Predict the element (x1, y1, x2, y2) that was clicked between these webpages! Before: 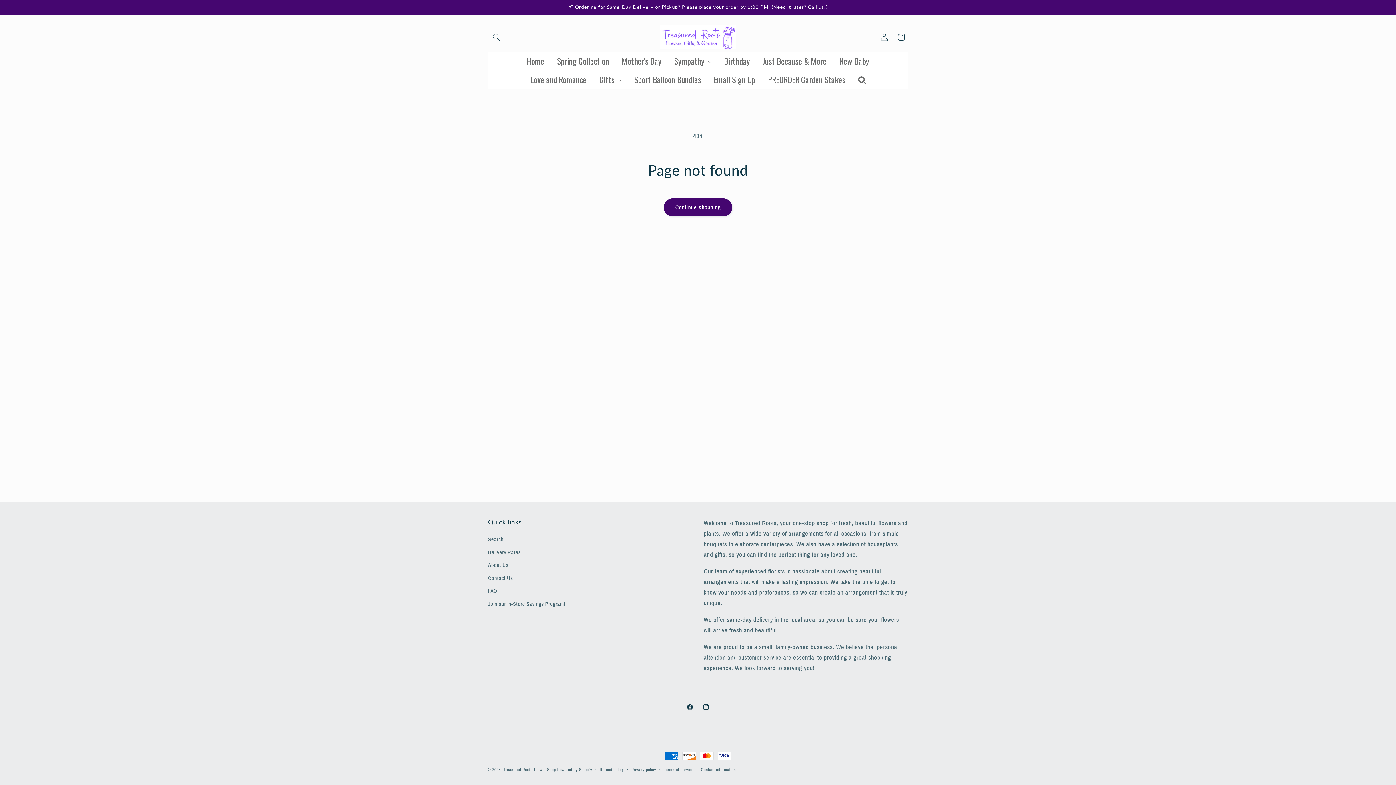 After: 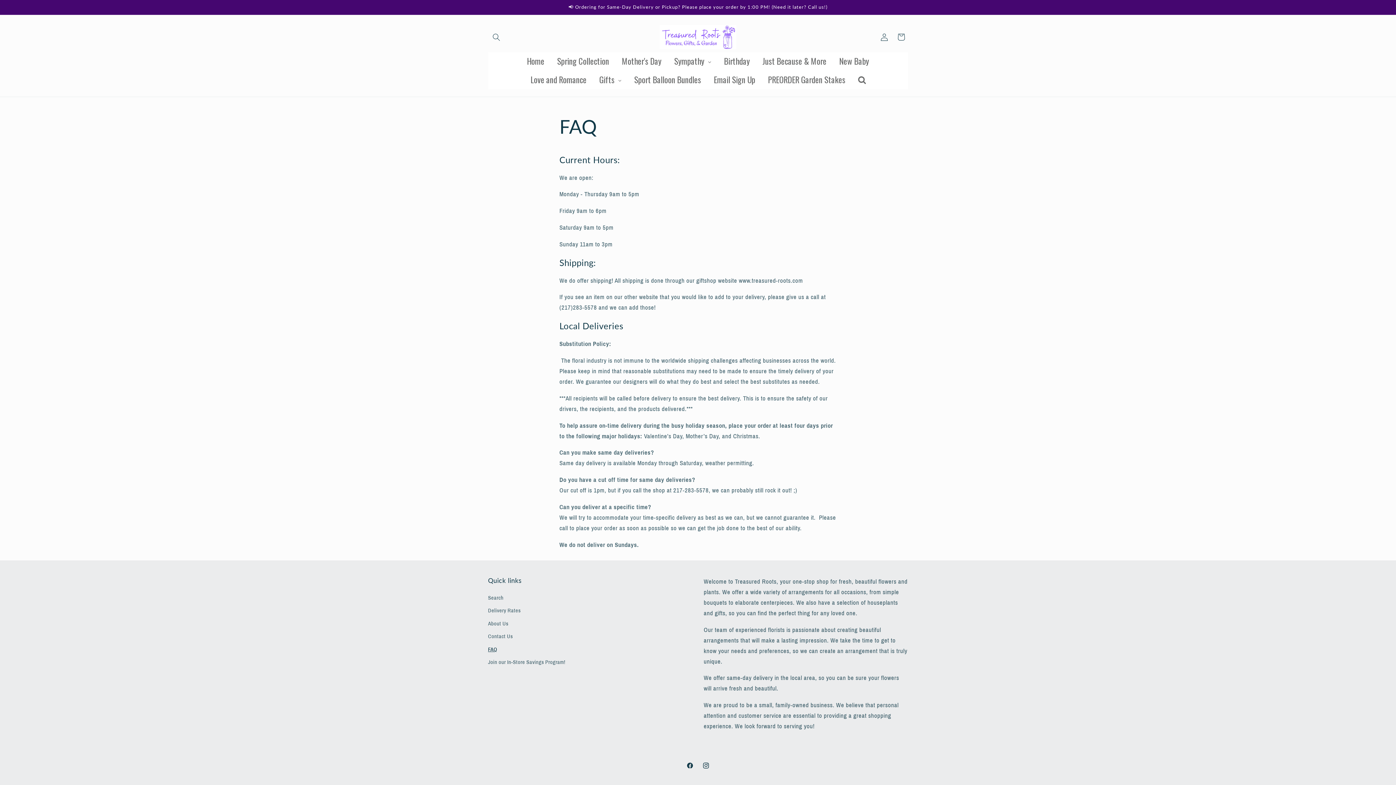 Action: label: FAQ bbox: (488, 585, 497, 598)